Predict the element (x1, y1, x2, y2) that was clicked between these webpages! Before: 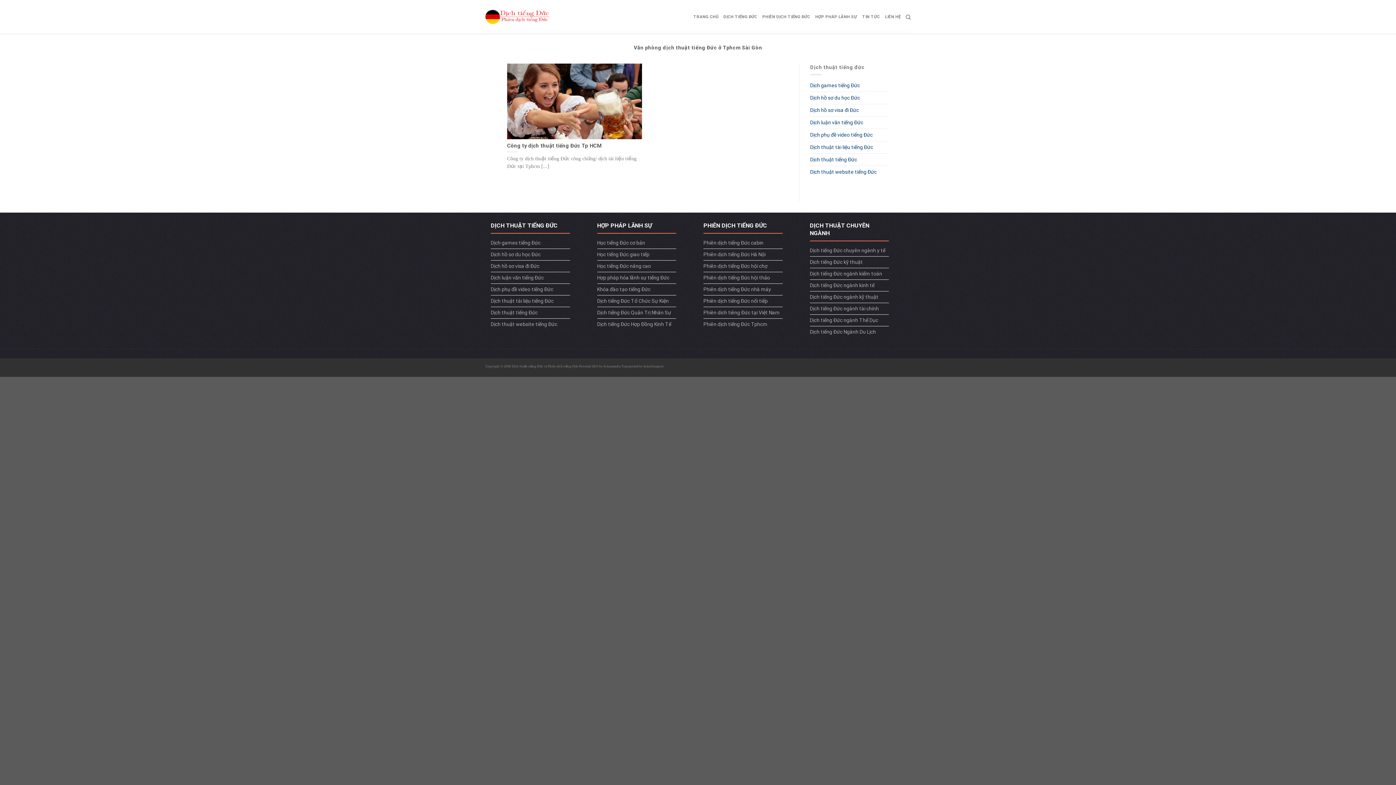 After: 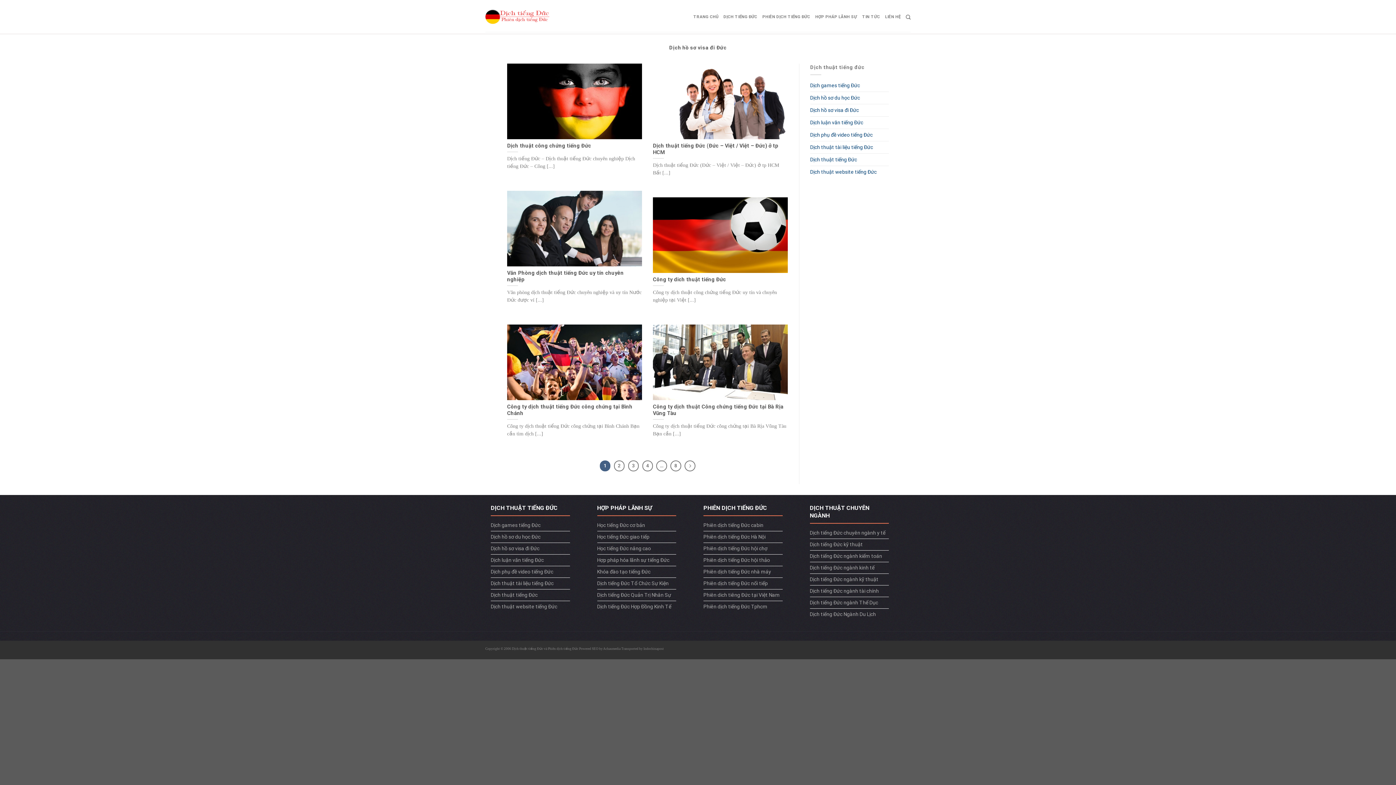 Action: bbox: (810, 104, 859, 116) label: Dịch hồ sơ visa đi Đức